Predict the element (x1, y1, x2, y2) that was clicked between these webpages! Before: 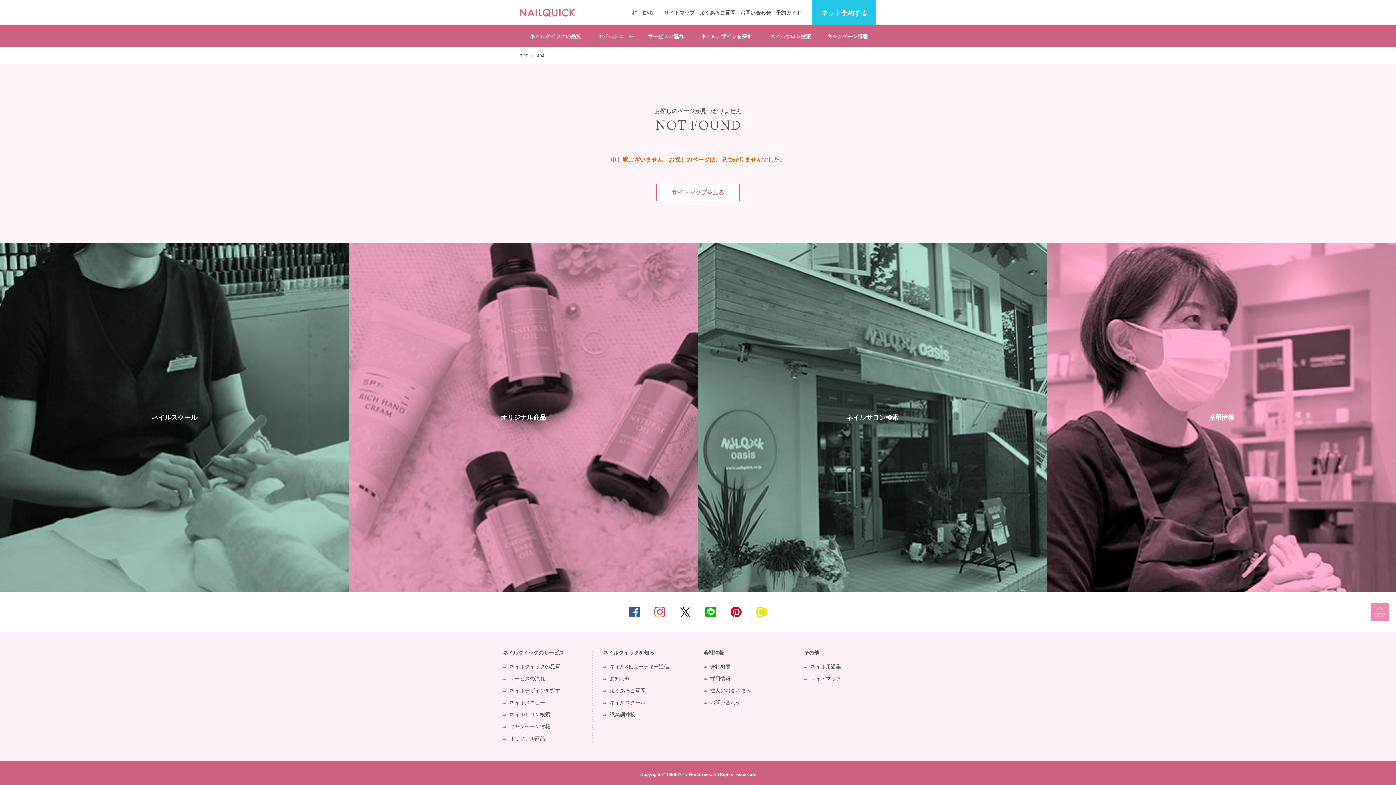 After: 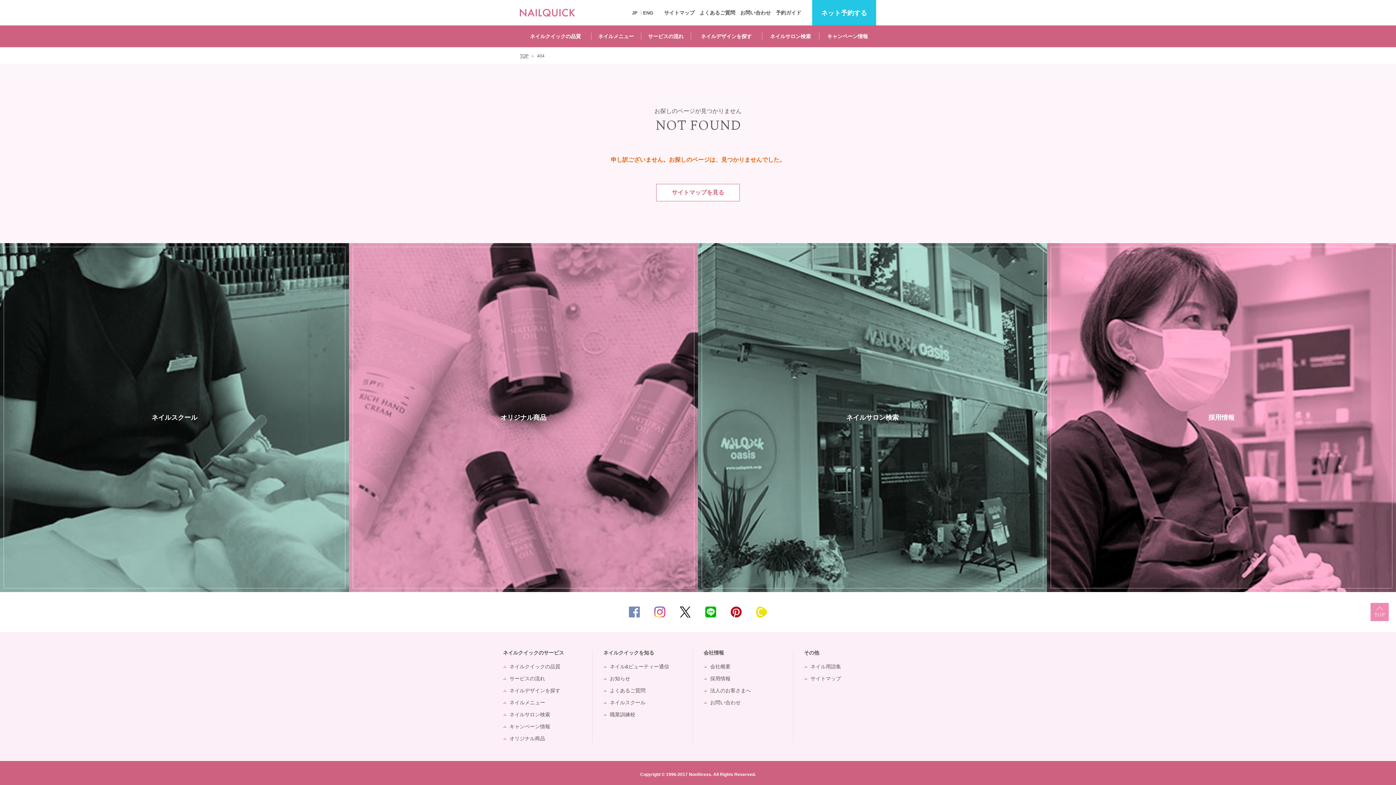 Action: bbox: (629, 608, 640, 614)